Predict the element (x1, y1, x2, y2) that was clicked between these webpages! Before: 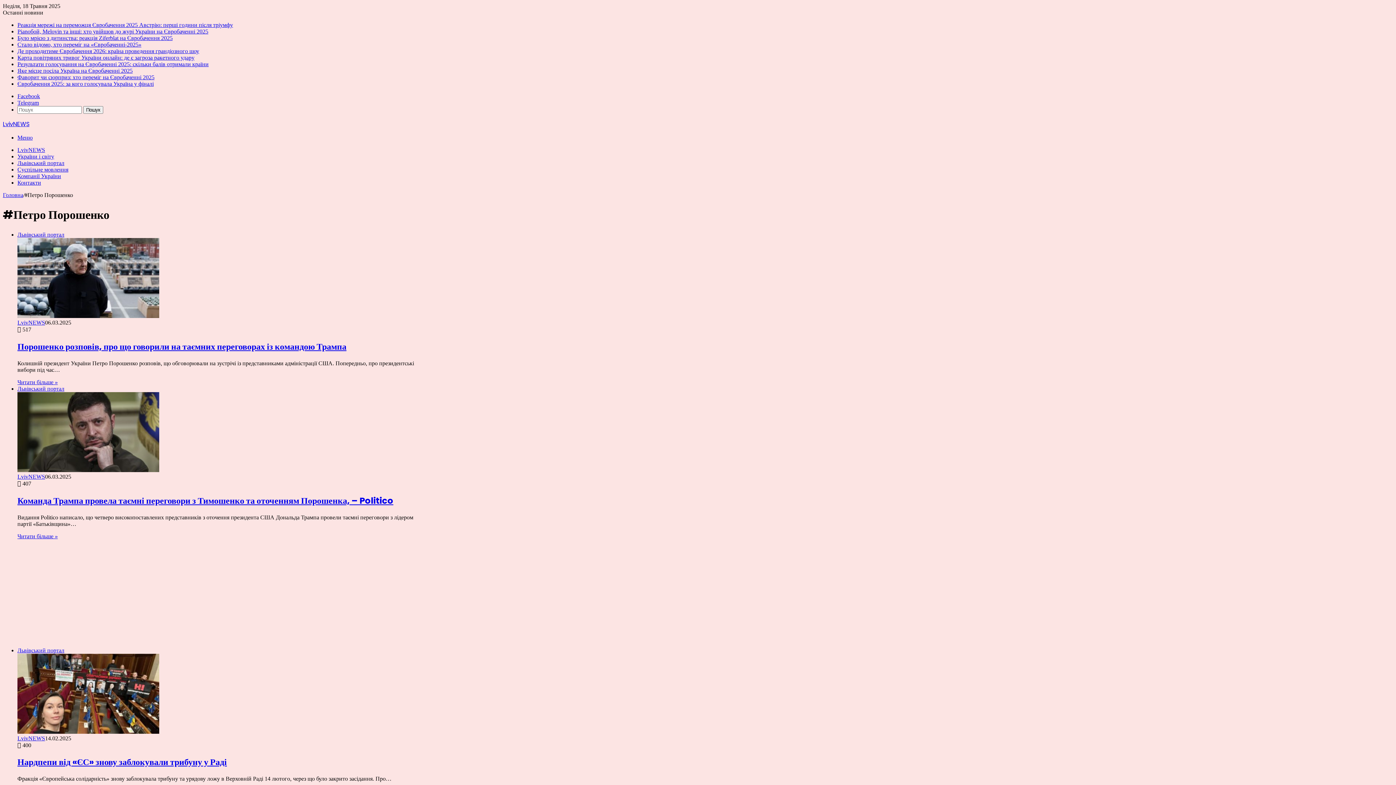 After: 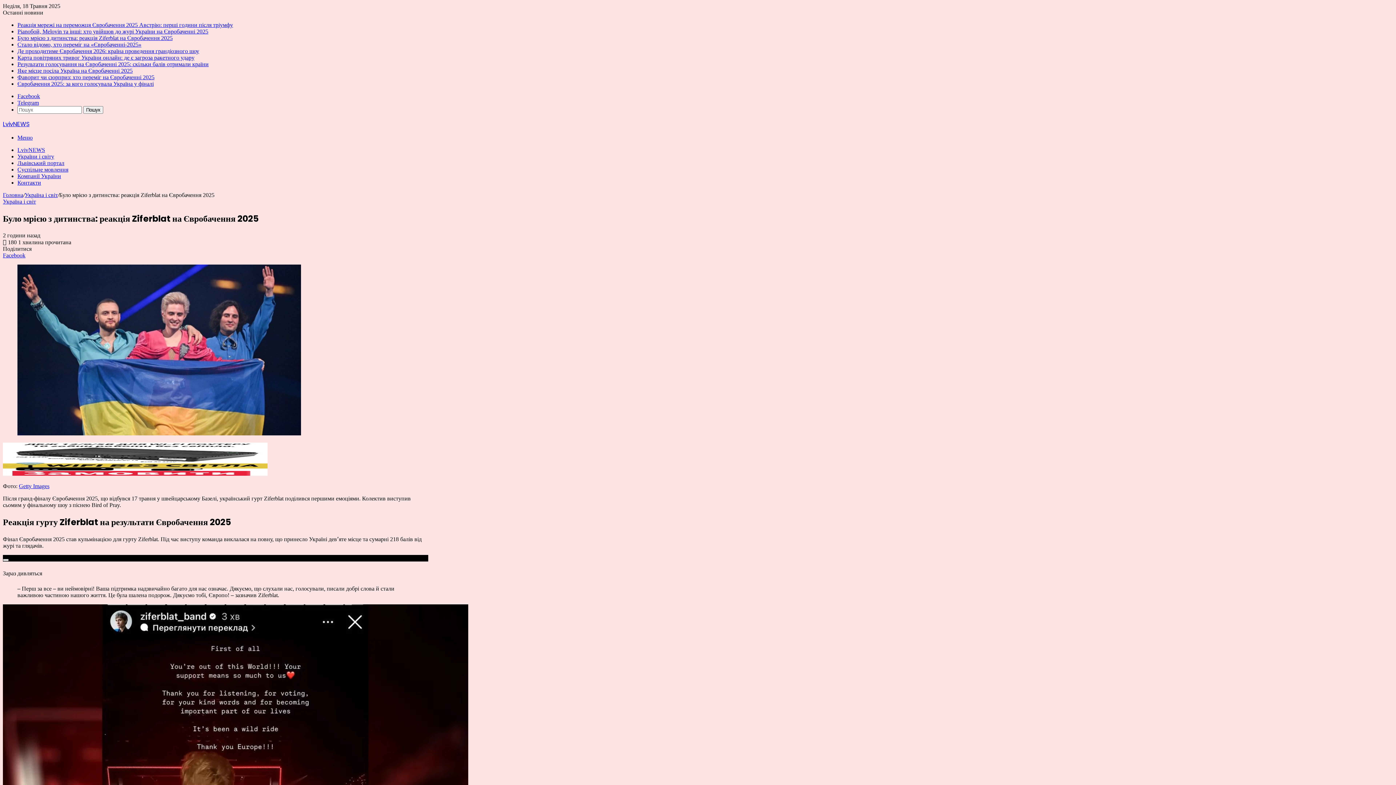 Action: bbox: (17, 34, 172, 41) label: Було мрією з дитинства: реакція Ziferblat на Євробачення 2025